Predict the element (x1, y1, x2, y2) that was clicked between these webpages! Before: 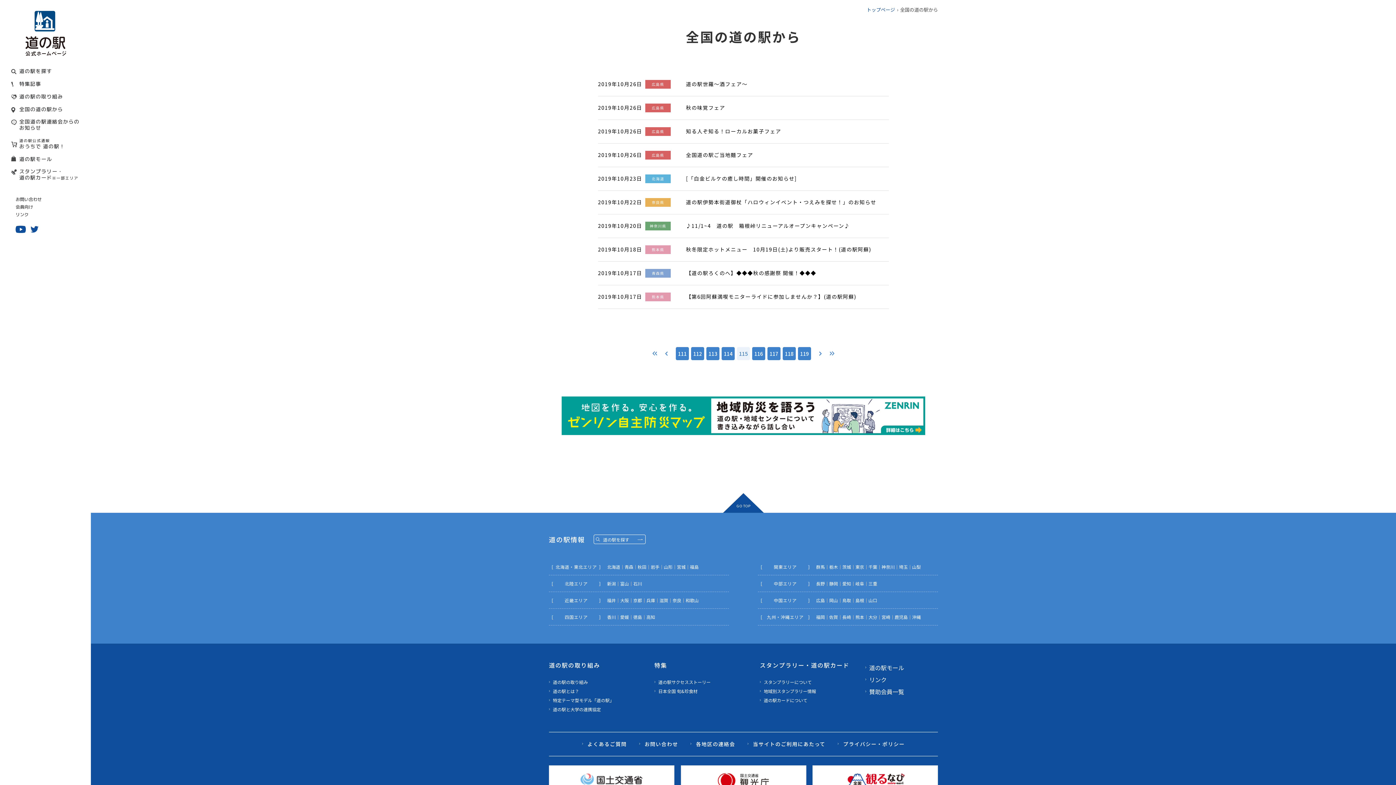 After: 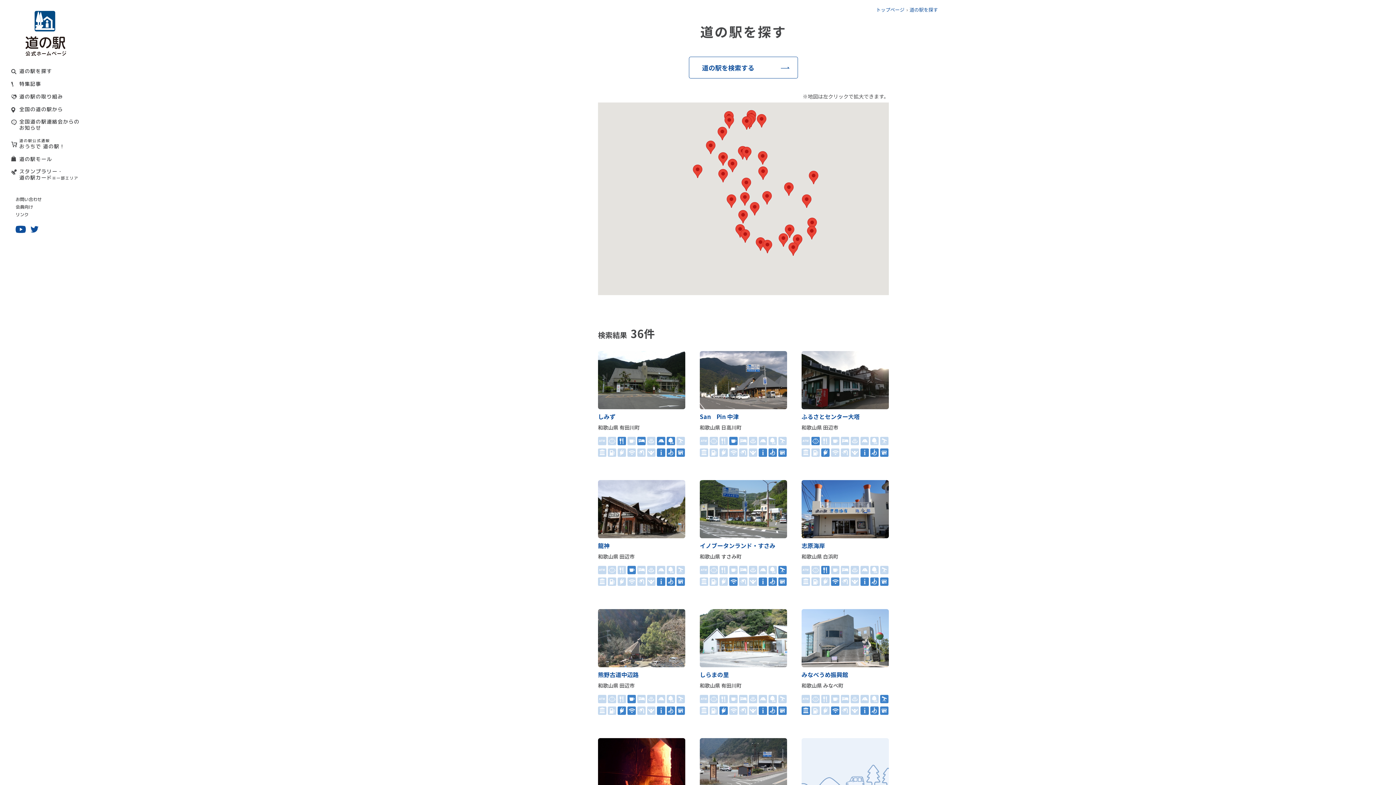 Action: bbox: (685, 597, 698, 603) label: 和歌山